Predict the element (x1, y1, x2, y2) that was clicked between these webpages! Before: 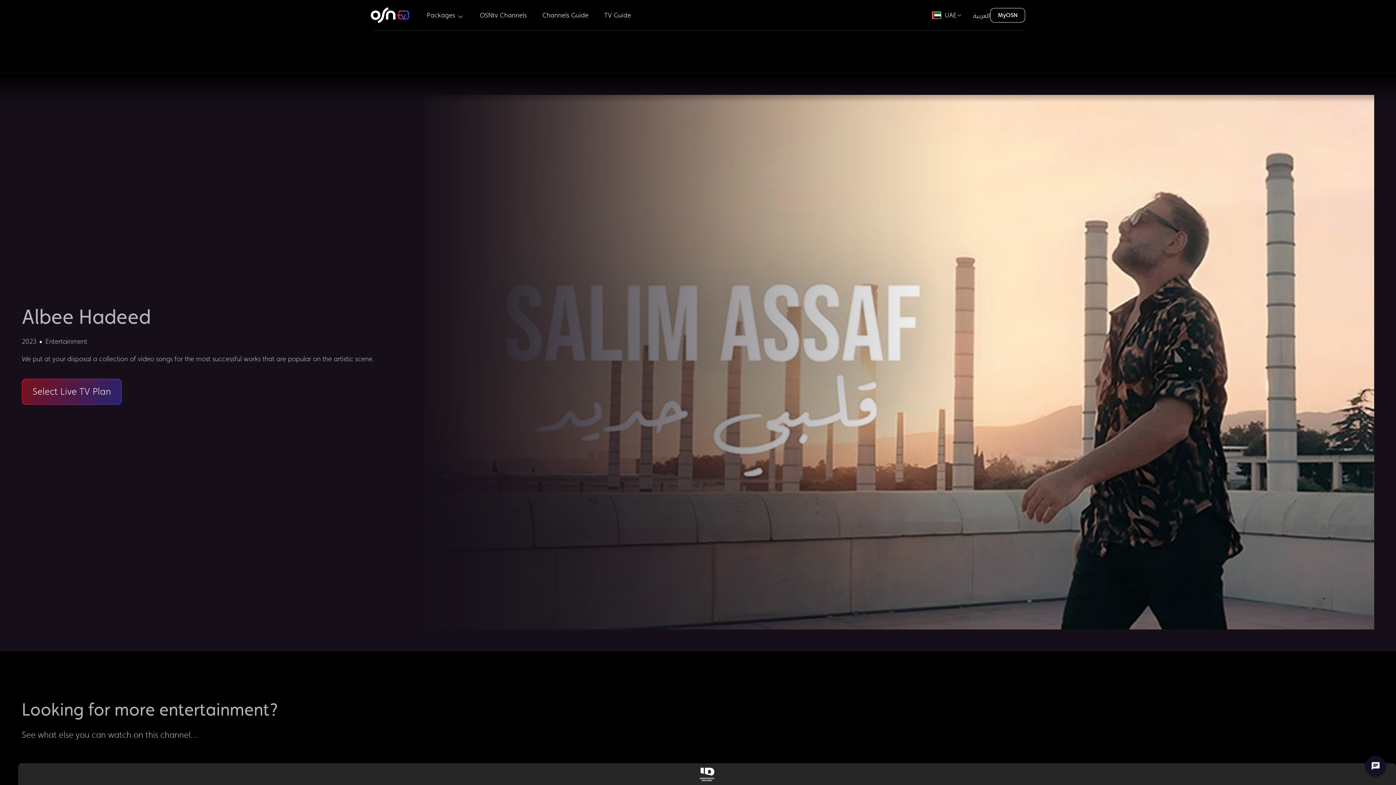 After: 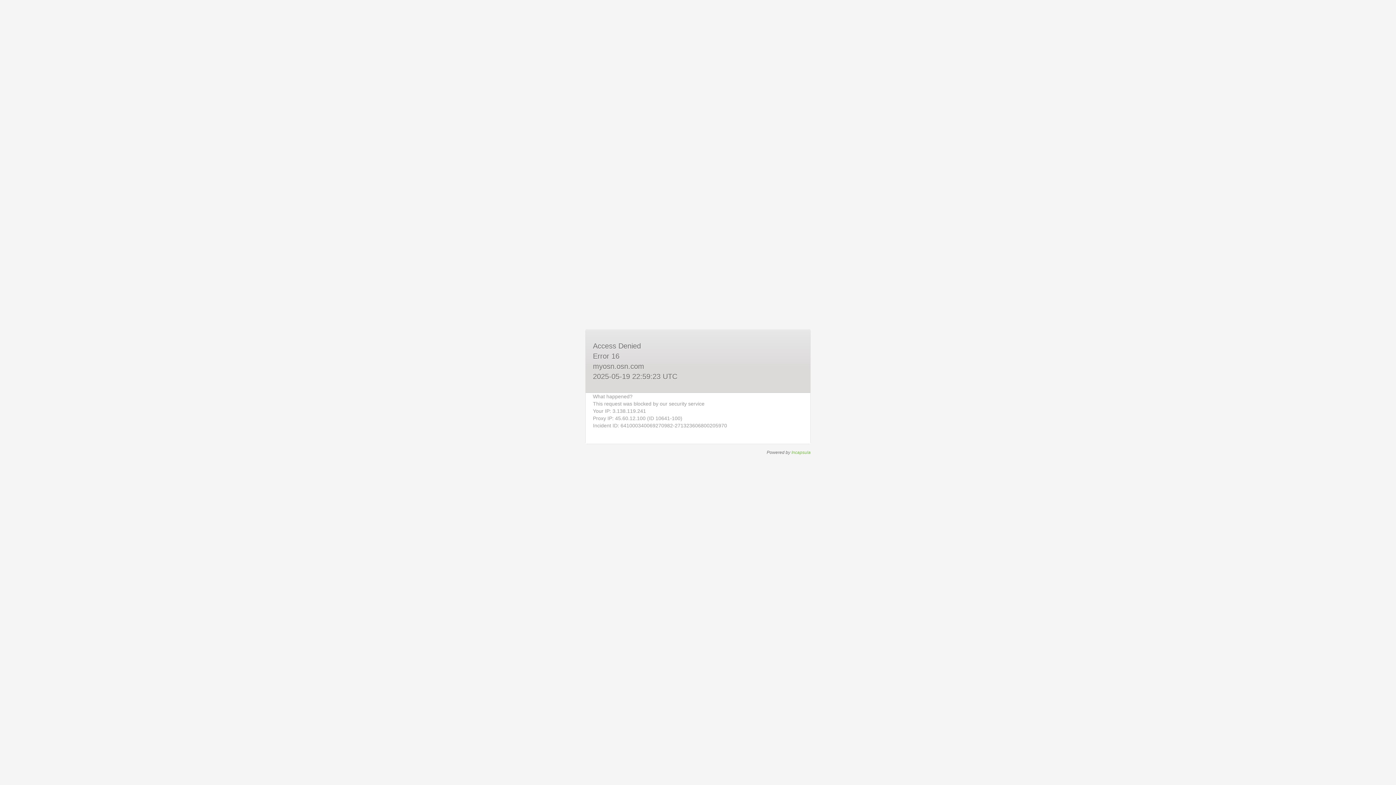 Action: label: MyOSN bbox: (990, 8, 1025, 22)